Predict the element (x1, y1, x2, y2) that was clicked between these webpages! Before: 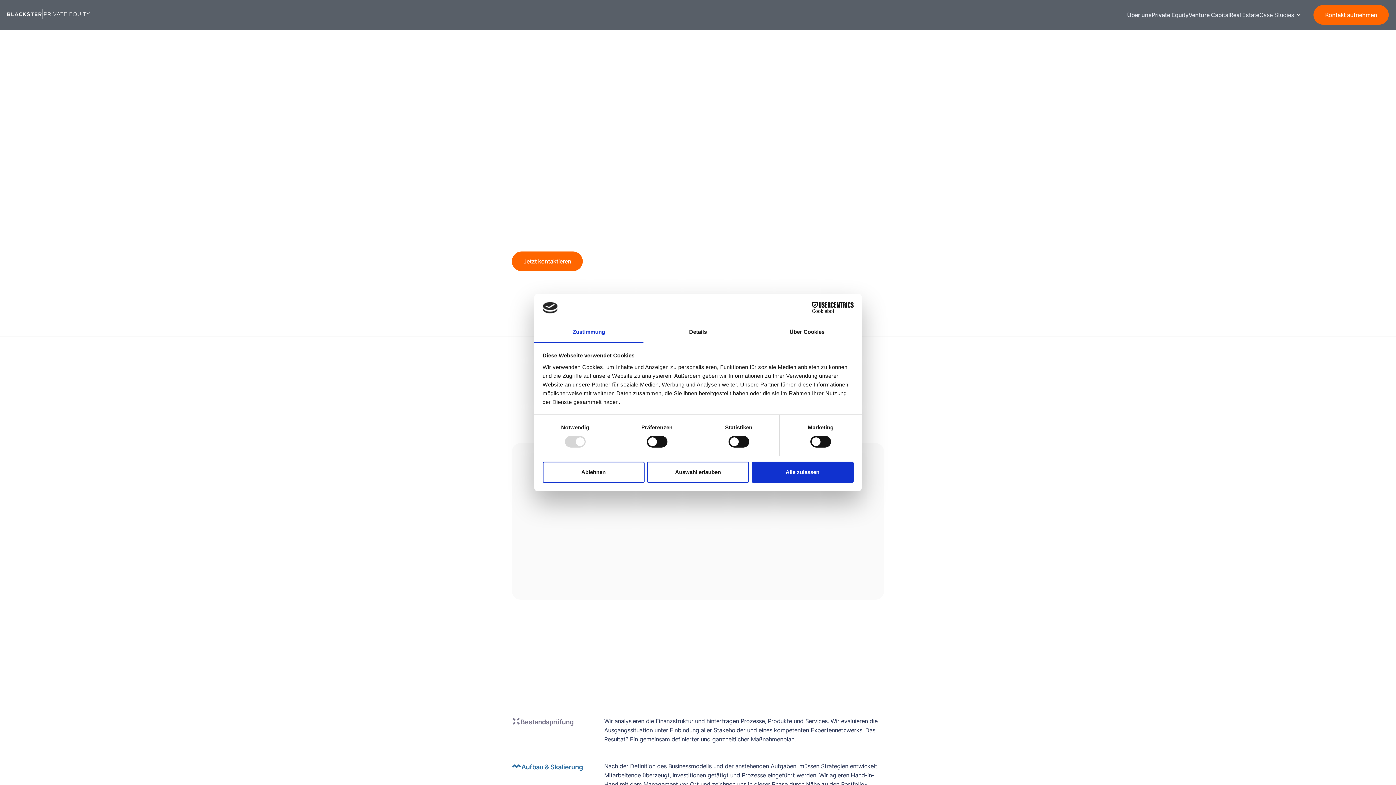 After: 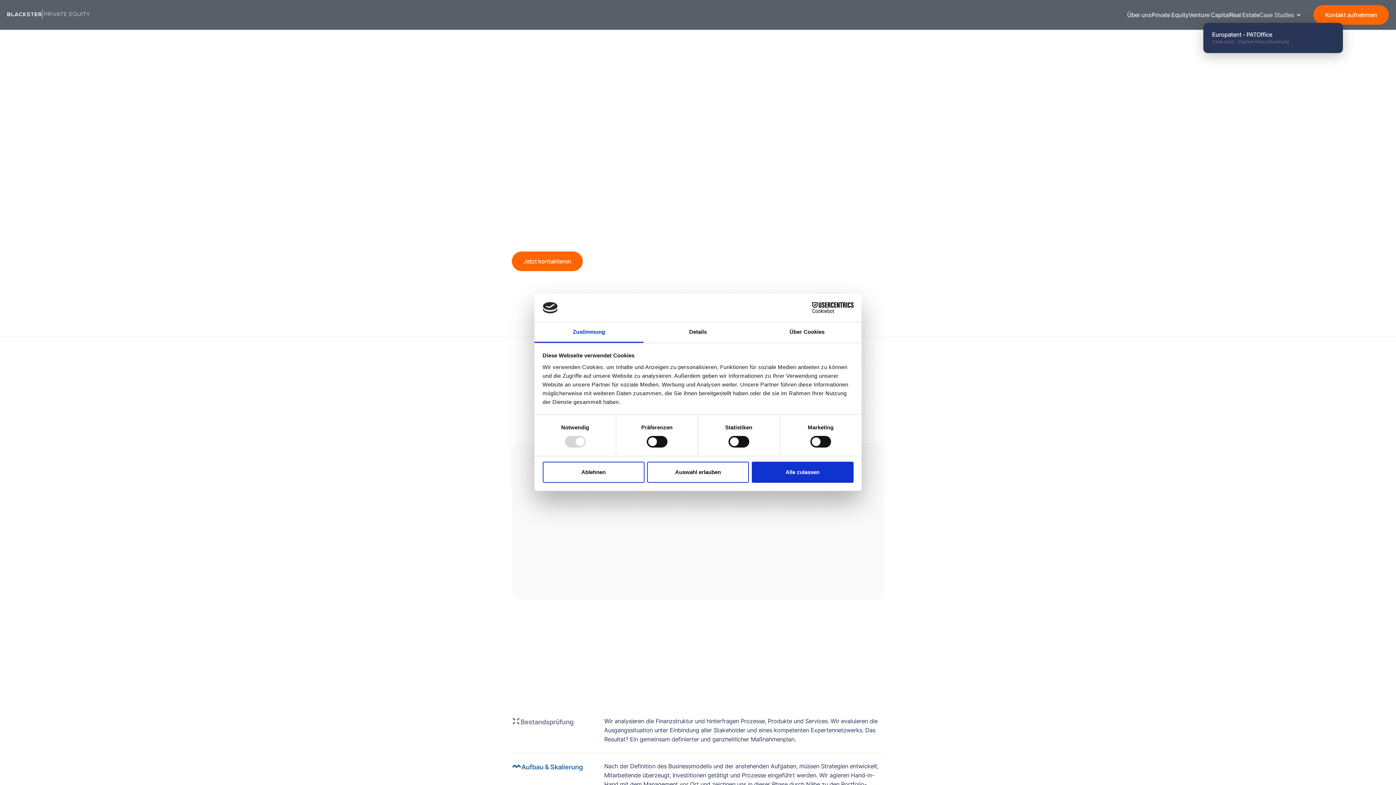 Action: label: Case Studies bbox: (1259, 10, 1294, 19)